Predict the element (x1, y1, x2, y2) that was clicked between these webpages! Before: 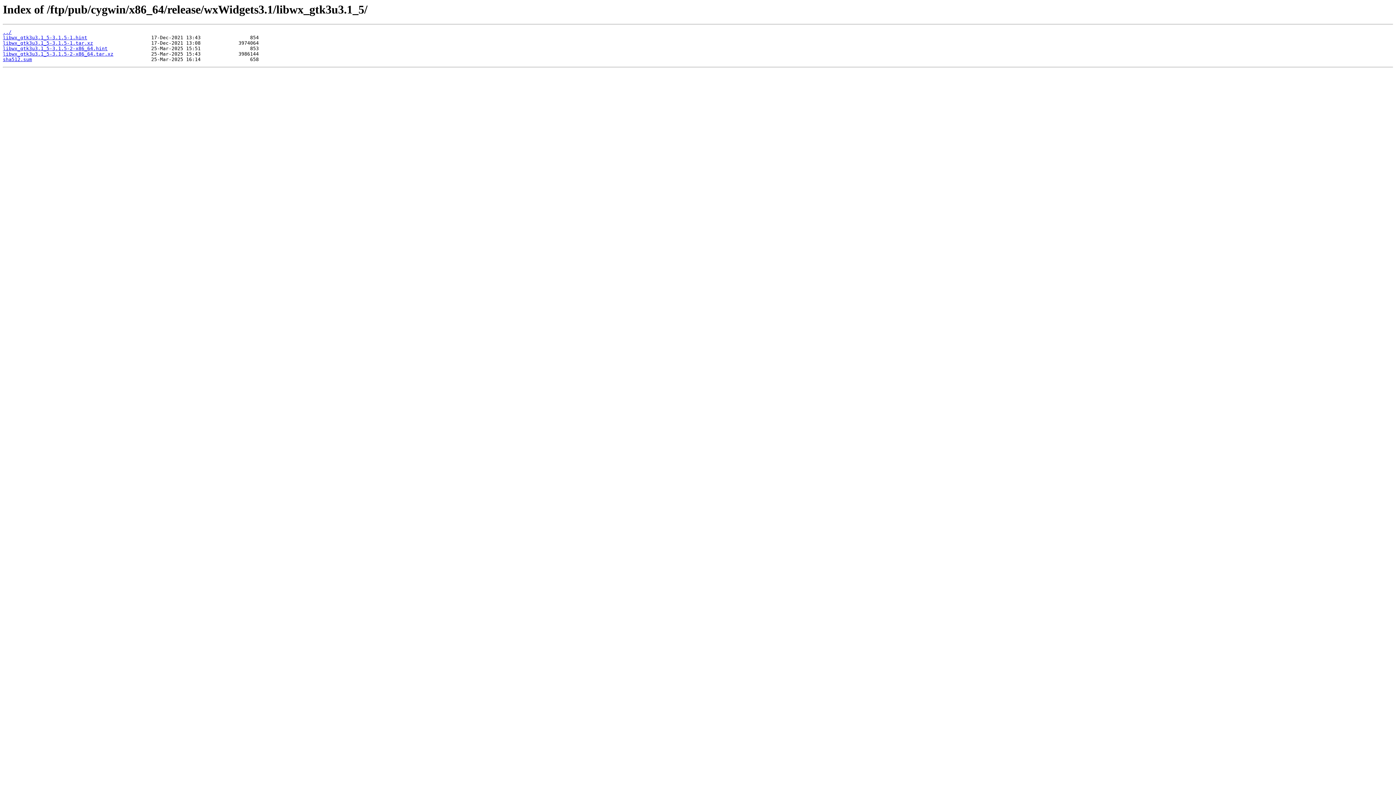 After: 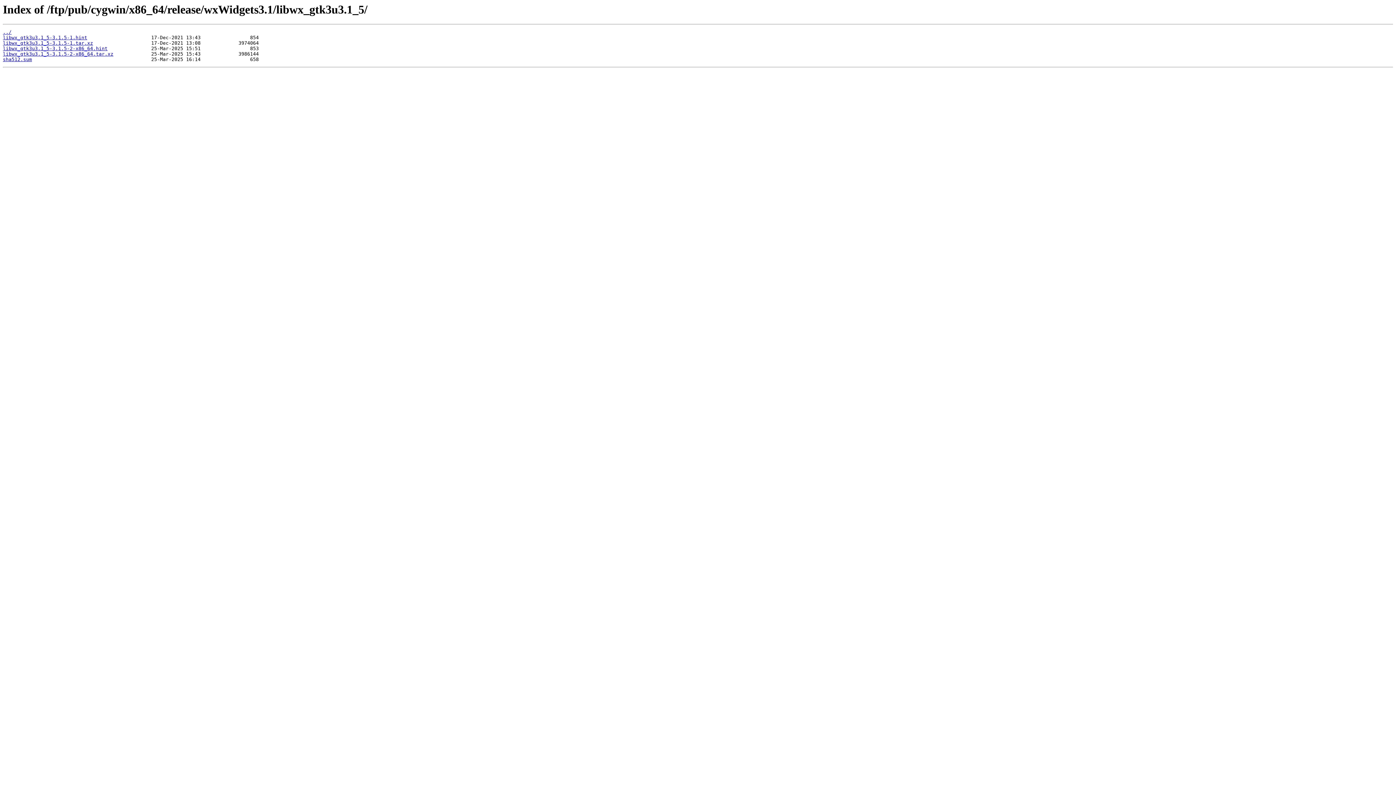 Action: bbox: (2, 51, 113, 56) label: libwx_gtk3u3.1_5-3.1.5-2-x86_64.tar.xz